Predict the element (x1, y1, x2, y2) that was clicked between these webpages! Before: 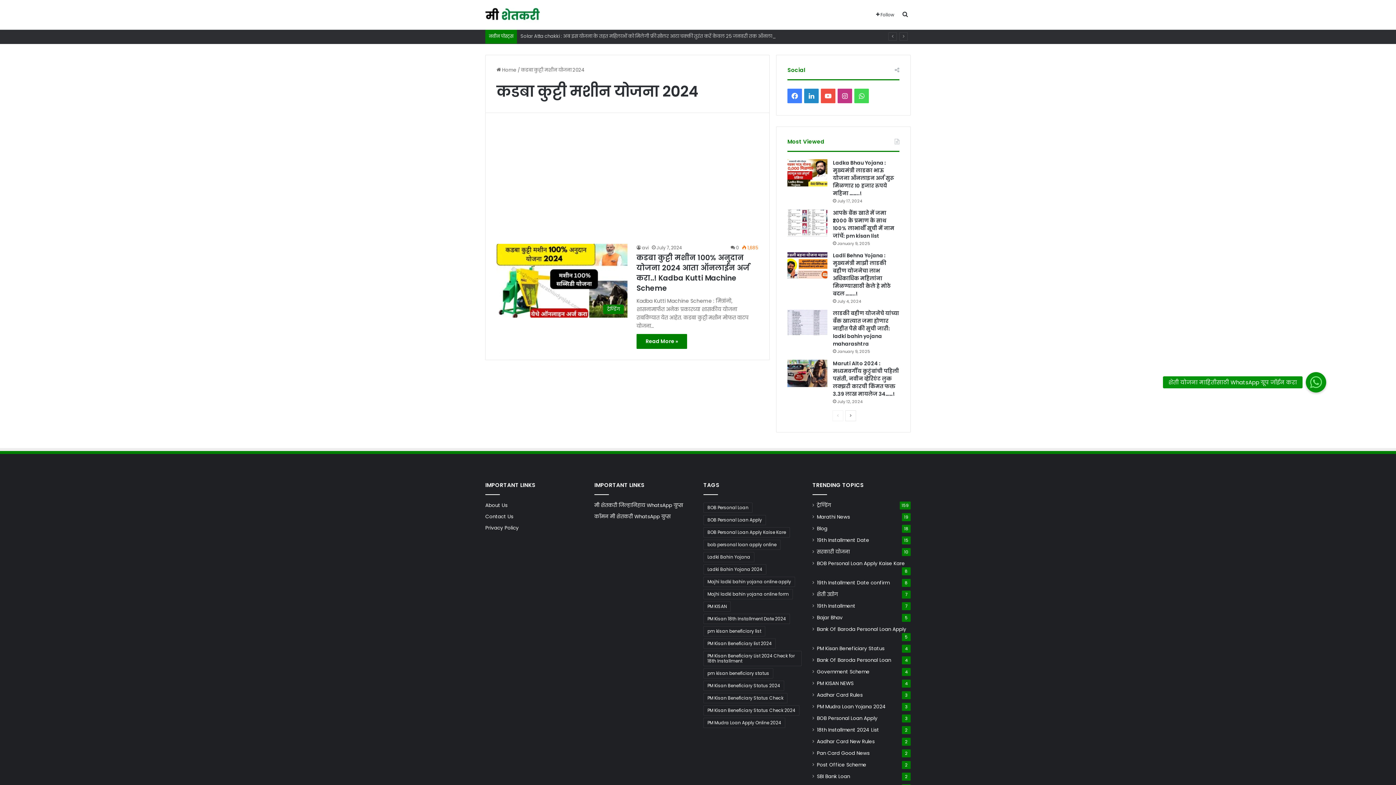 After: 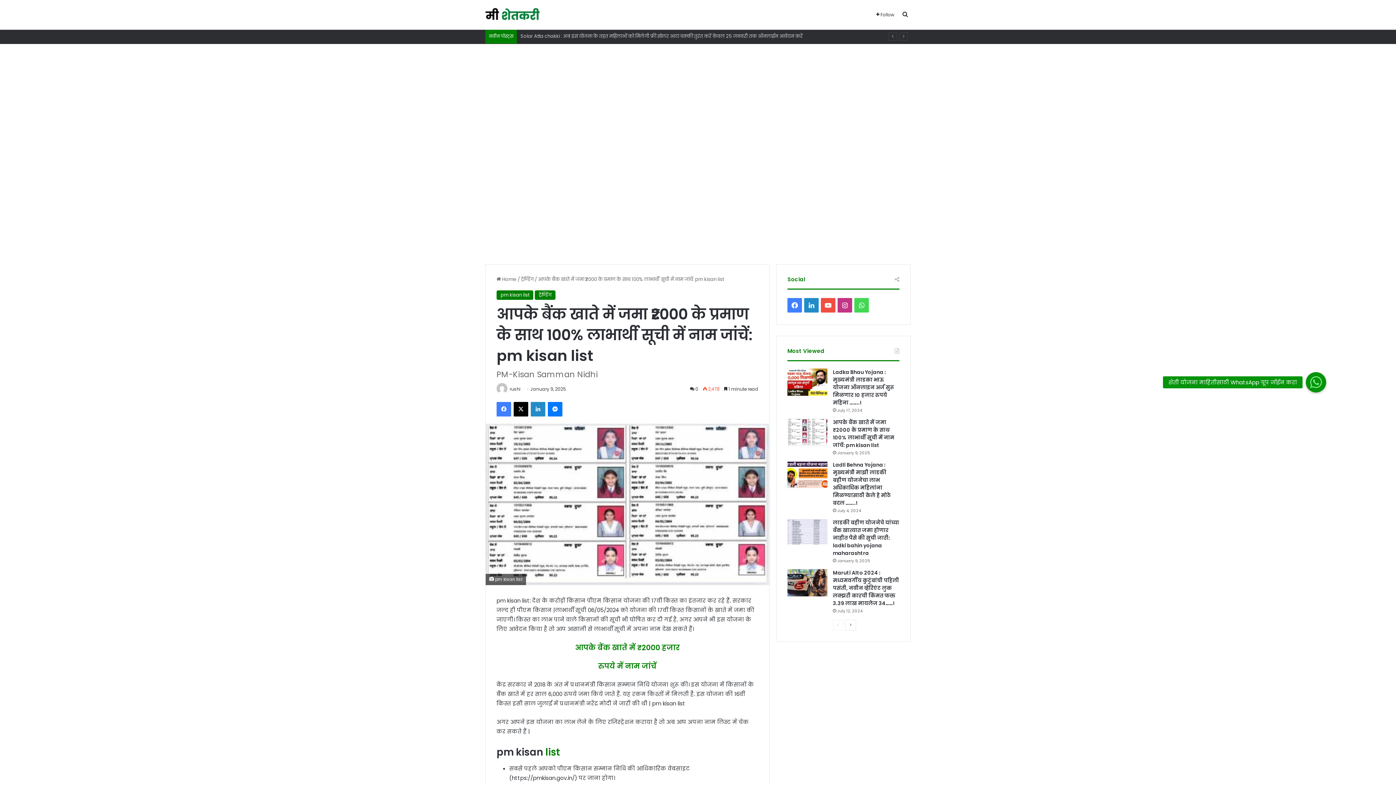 Action: label: आपके बैंक खाते में जमा ₹2000 के प्रमाण के साथ 100% लाभार्थी सूची में नाम जांचें: pm kisan list bbox: (787, 209, 827, 236)